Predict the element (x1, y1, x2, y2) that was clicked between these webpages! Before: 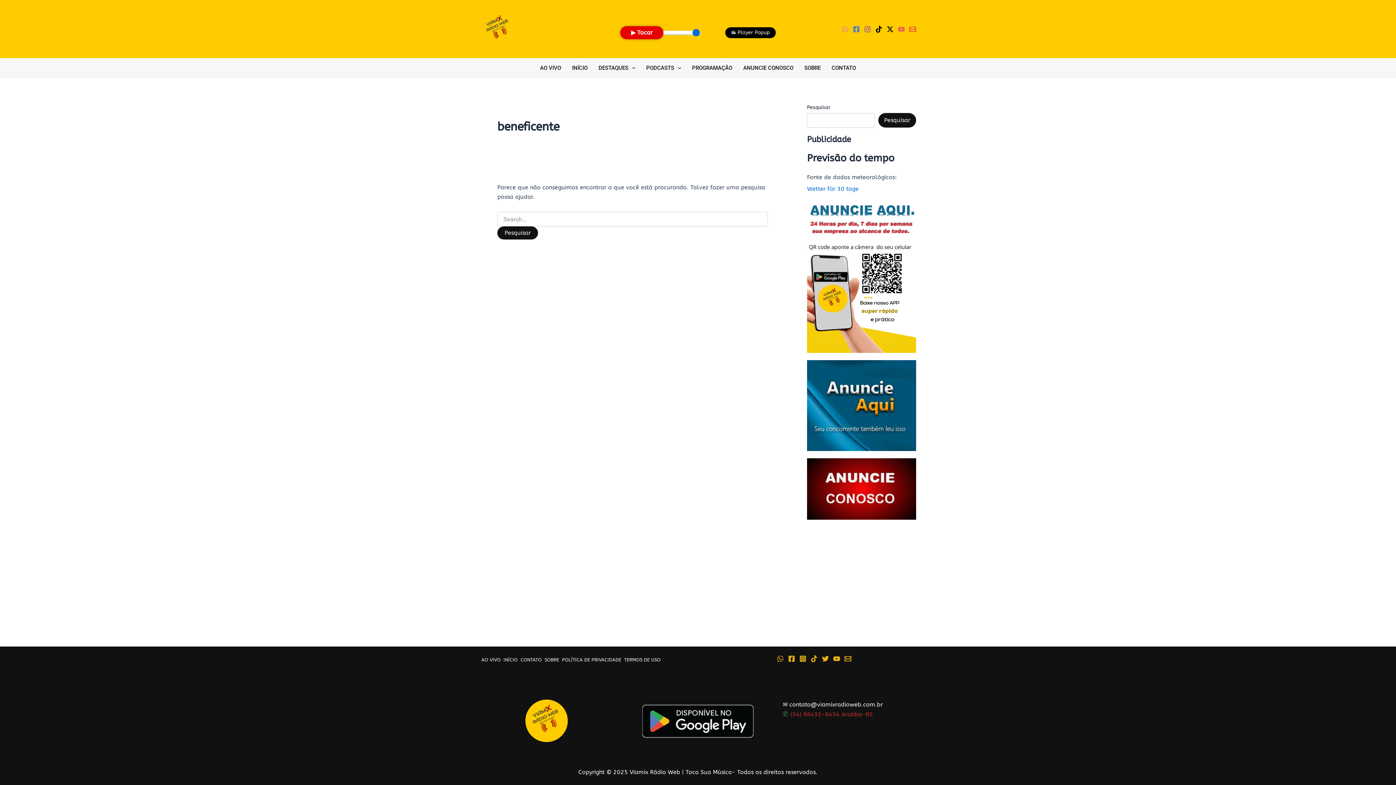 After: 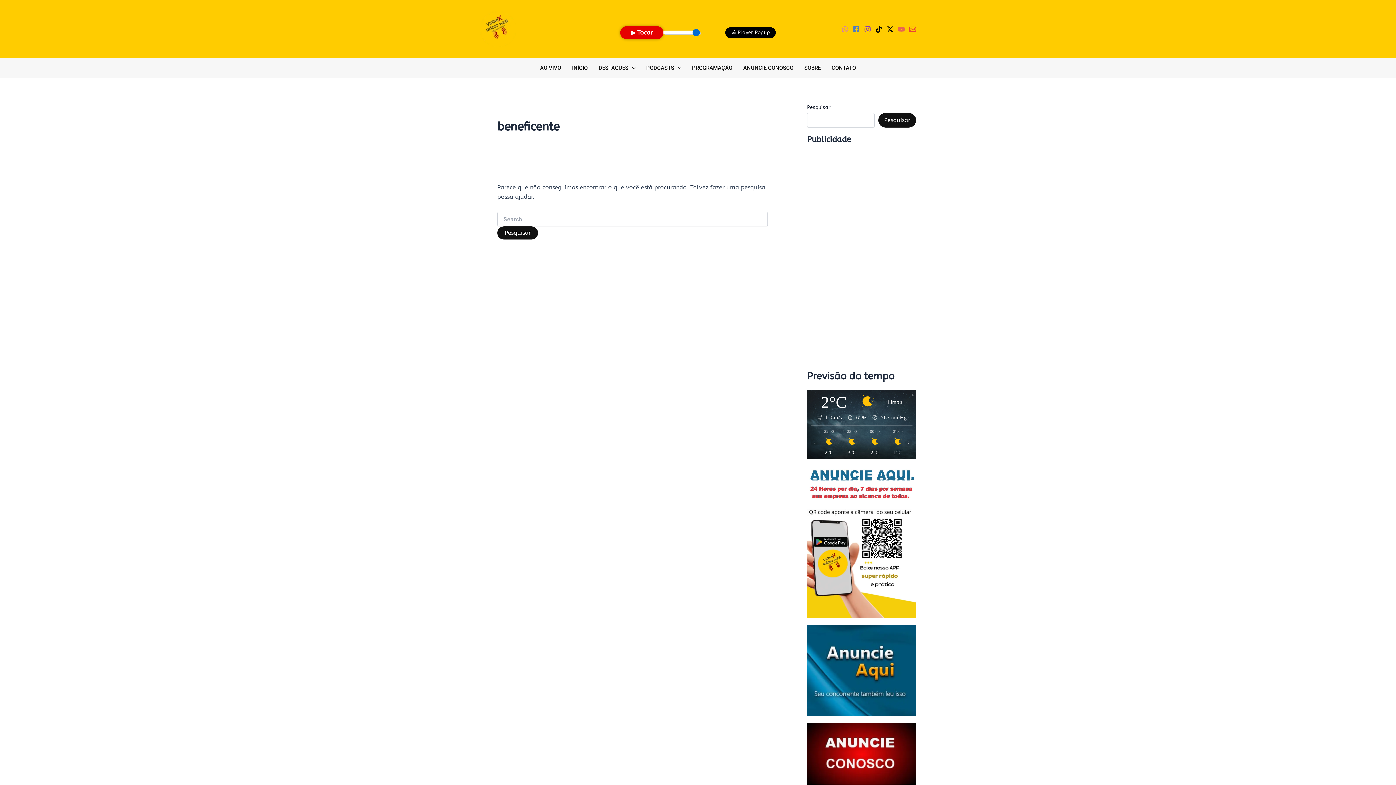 Action: bbox: (898, 25, 905, 32) label: YouTube